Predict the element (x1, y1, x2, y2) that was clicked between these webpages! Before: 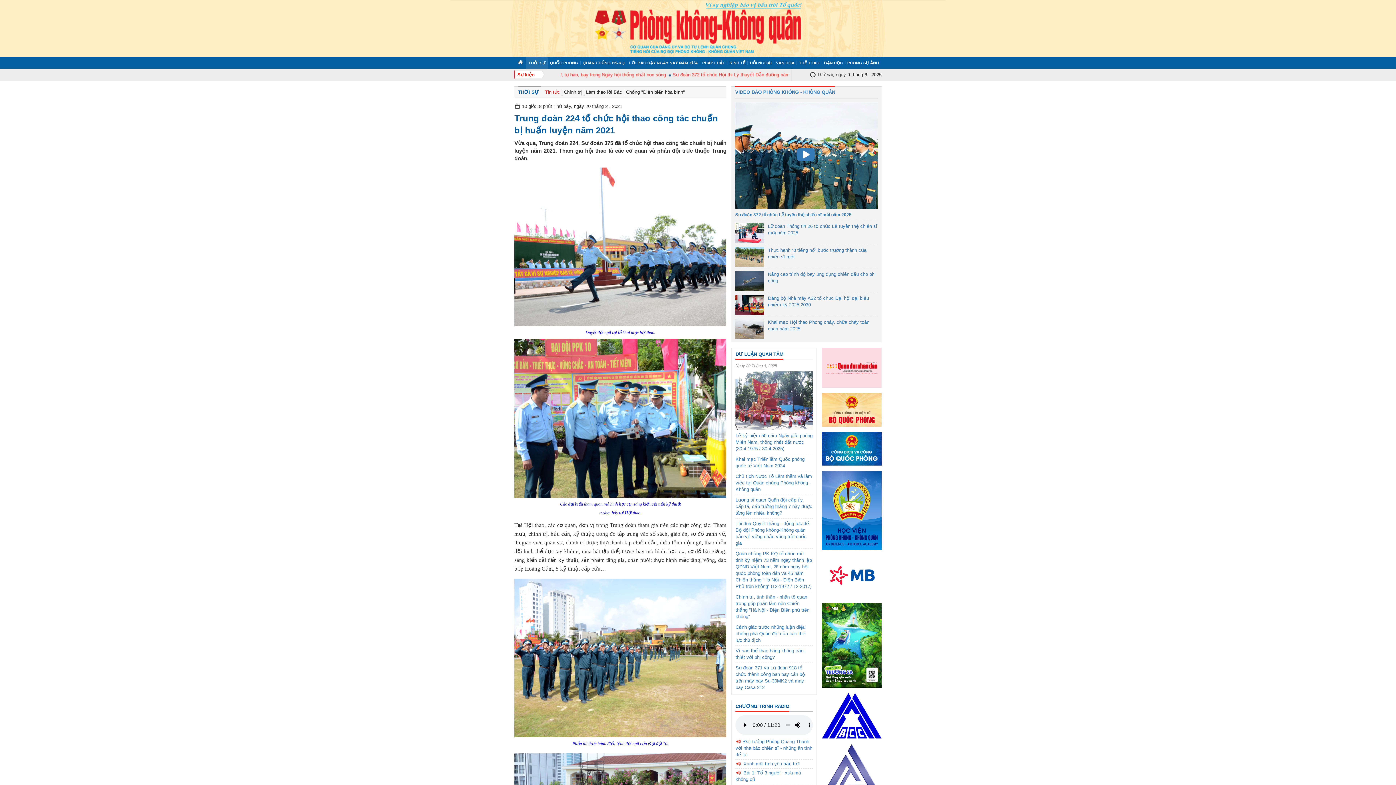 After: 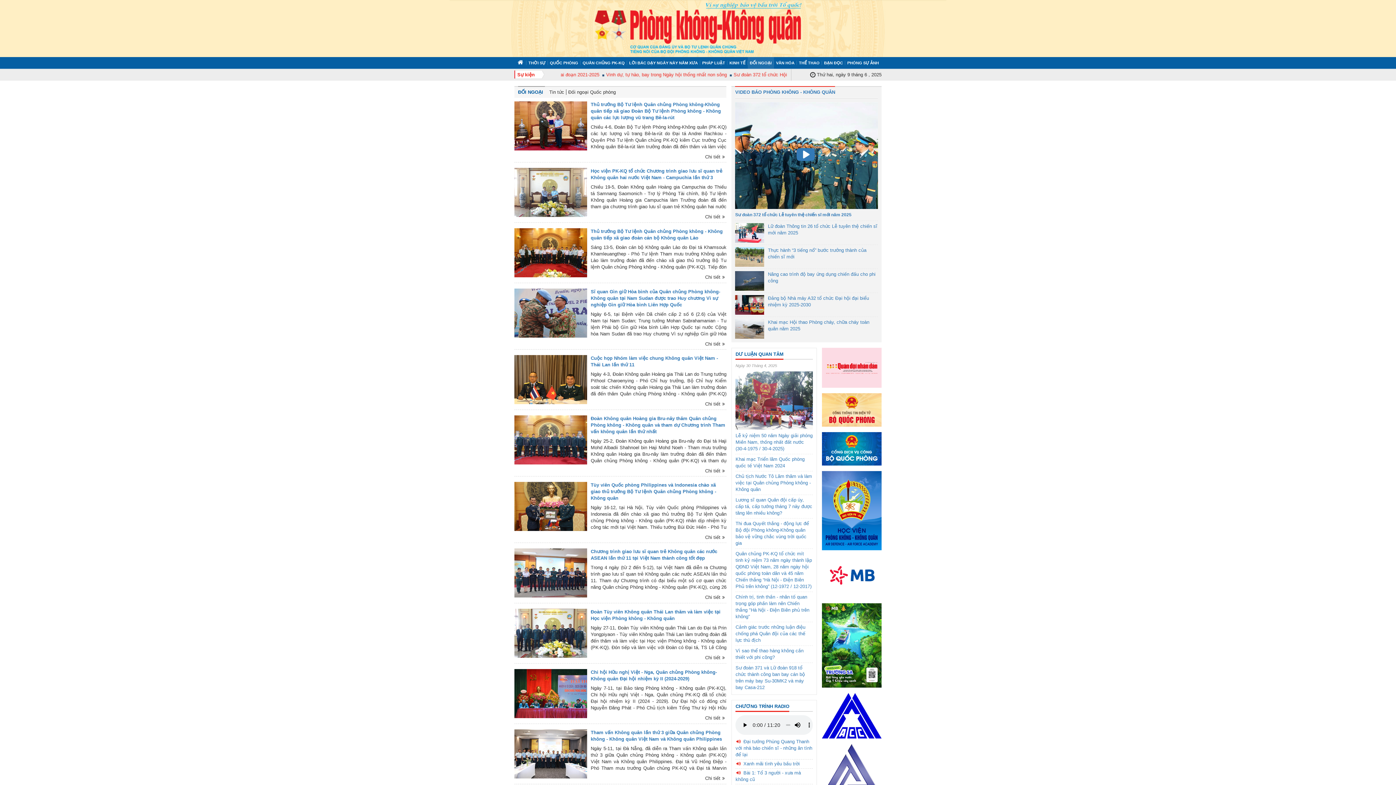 Action: bbox: (750, 60, 774, 65) label: ĐỐI NGOẠI